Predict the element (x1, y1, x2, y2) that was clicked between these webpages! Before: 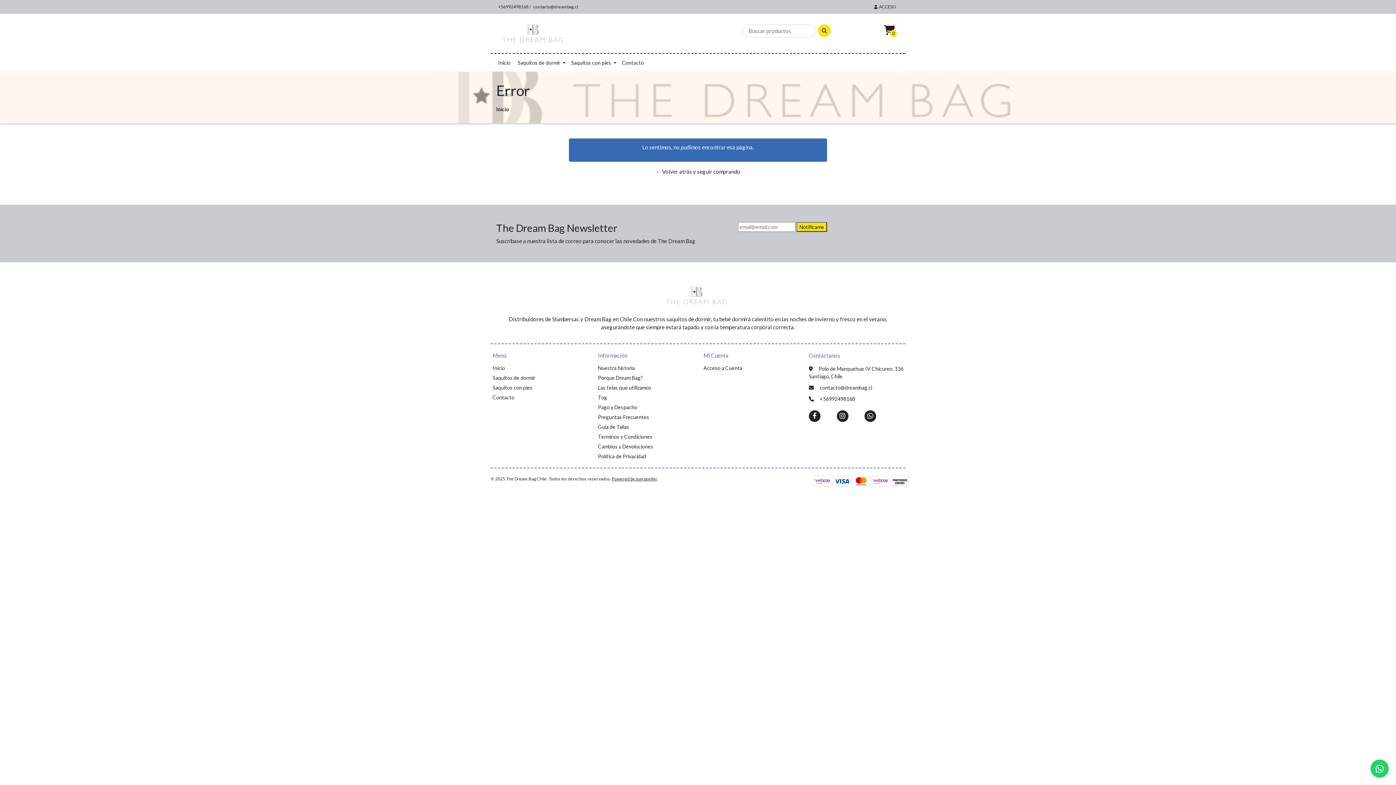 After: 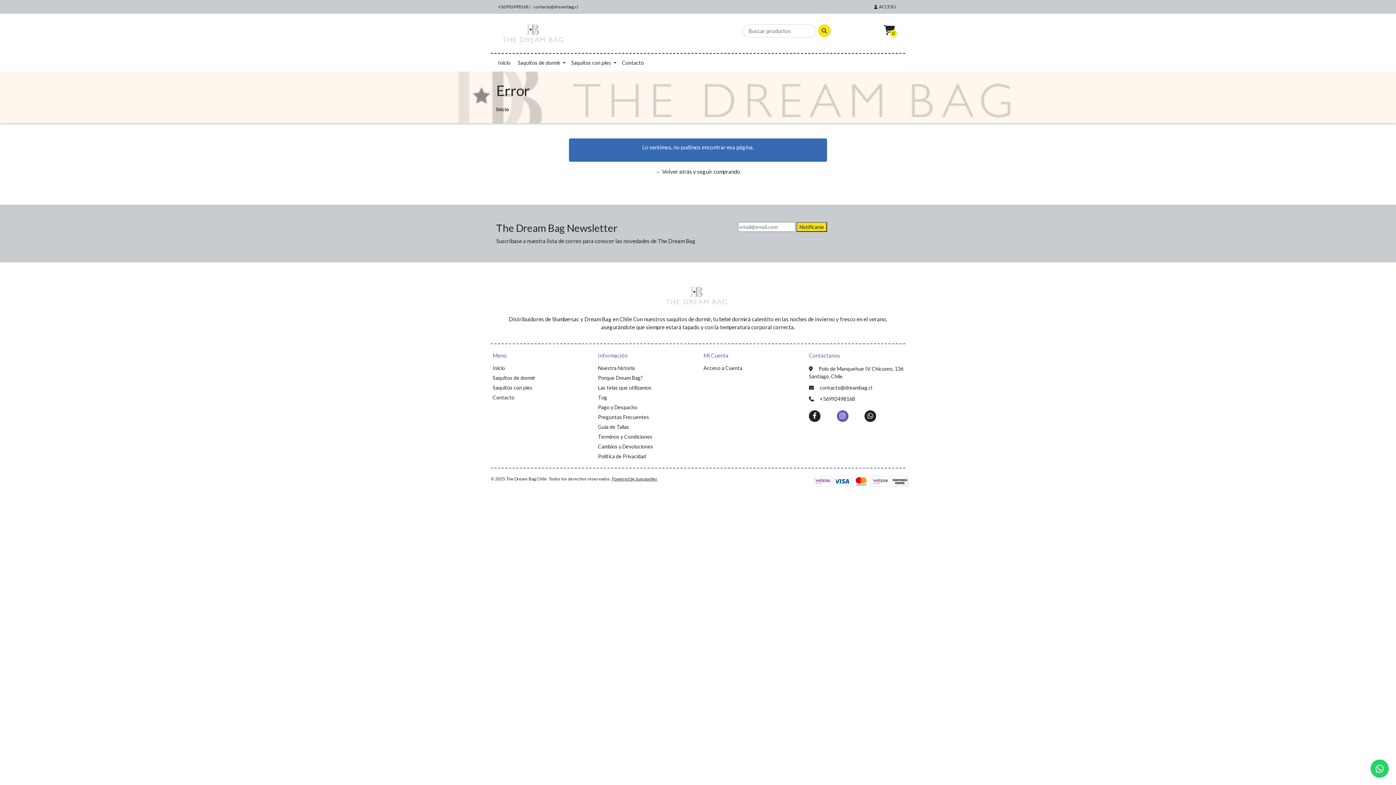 Action: bbox: (836, 412, 848, 420)